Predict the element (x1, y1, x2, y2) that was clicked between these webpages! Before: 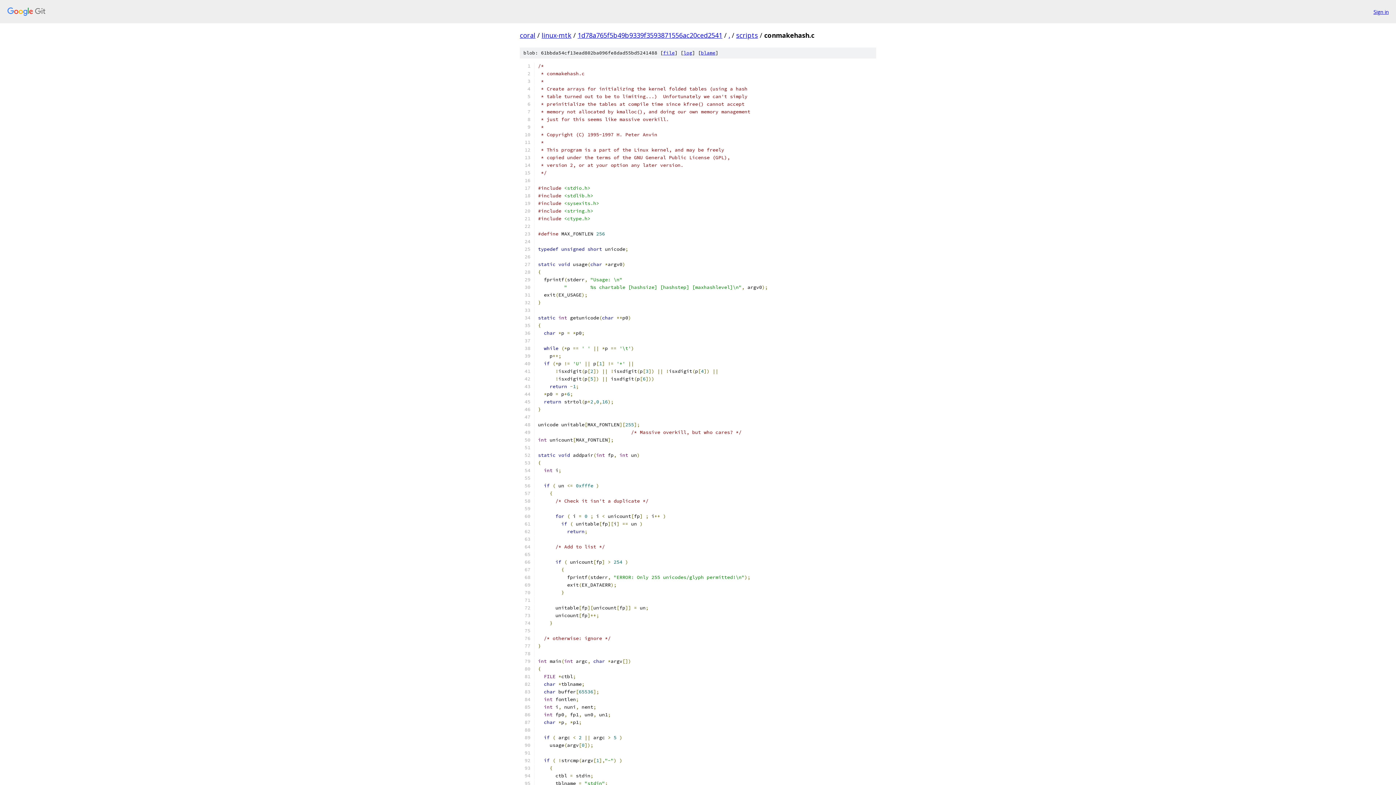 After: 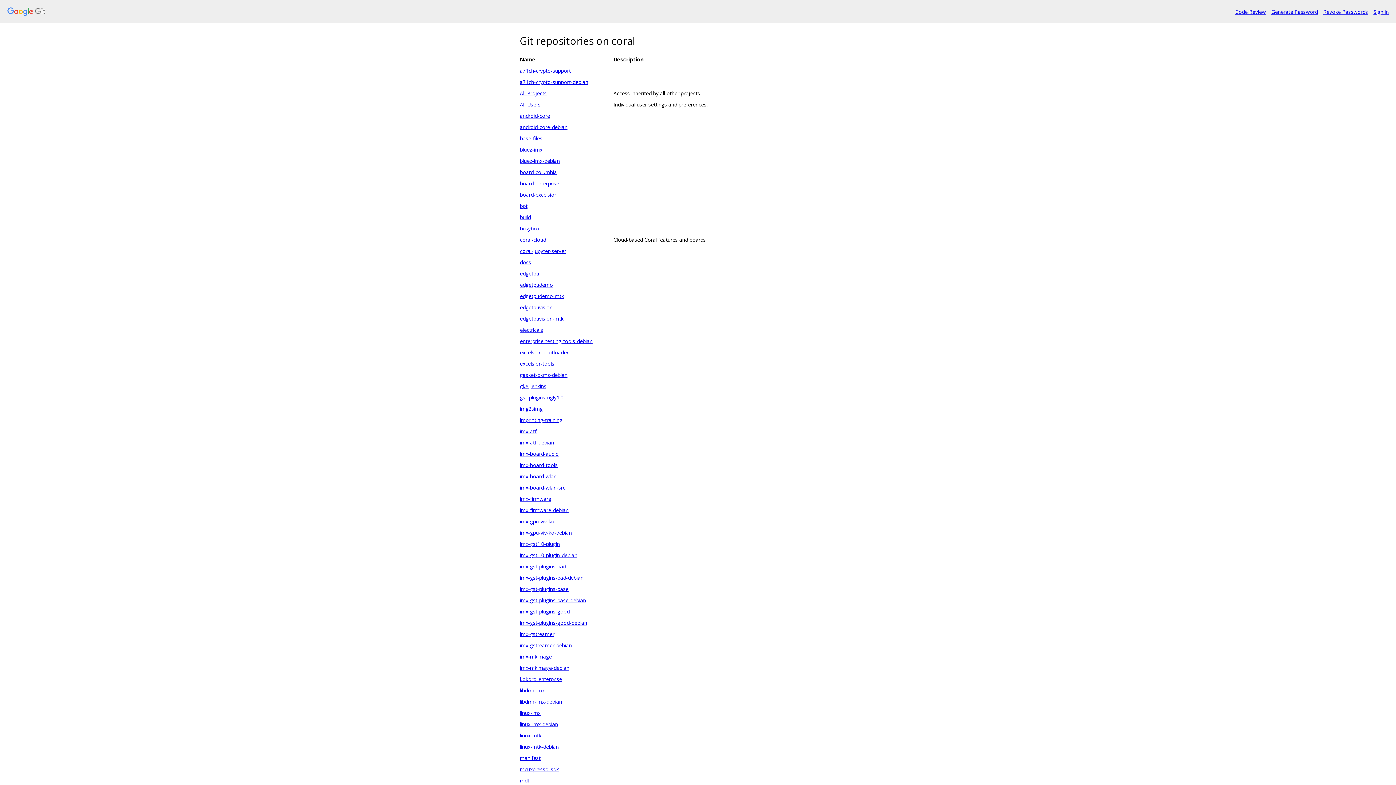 Action: bbox: (7, 7, 1368, 16)